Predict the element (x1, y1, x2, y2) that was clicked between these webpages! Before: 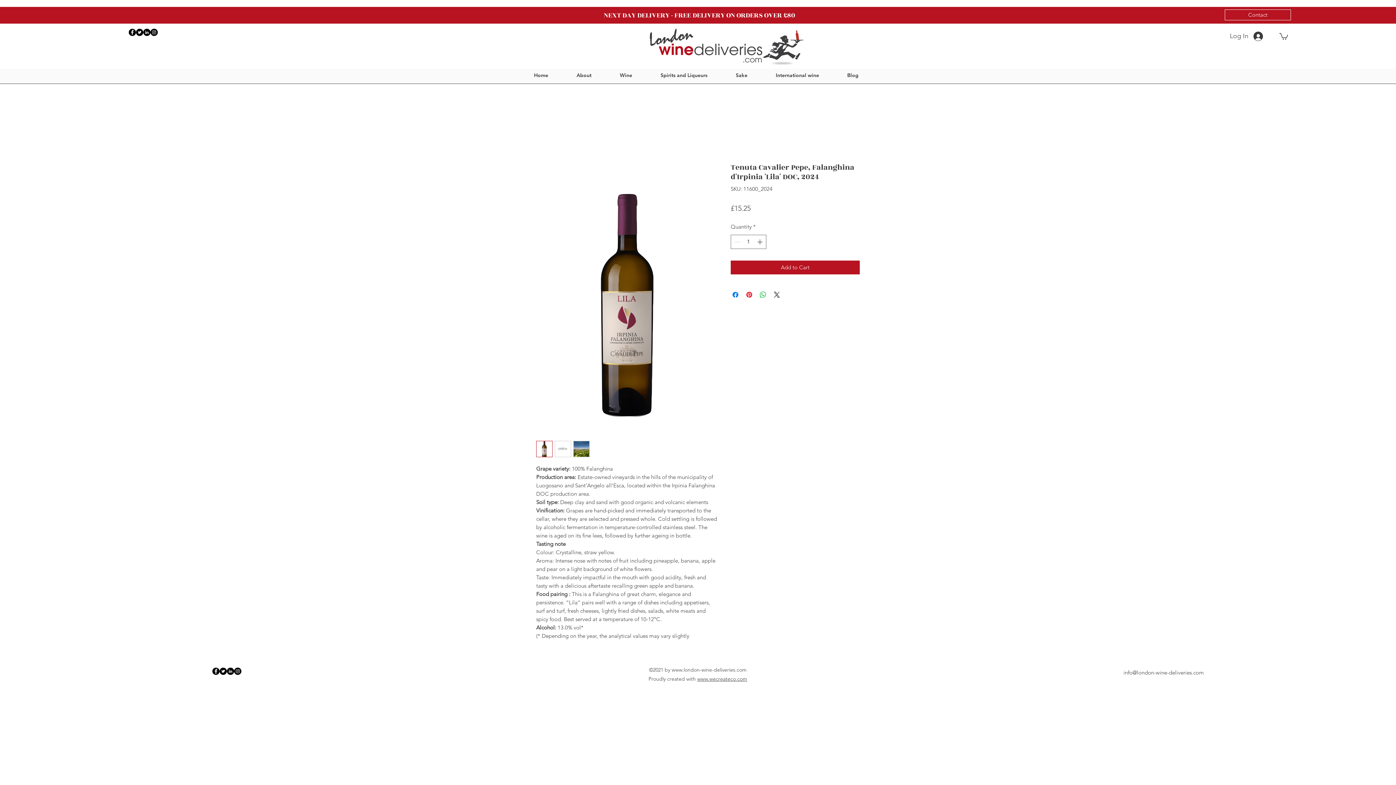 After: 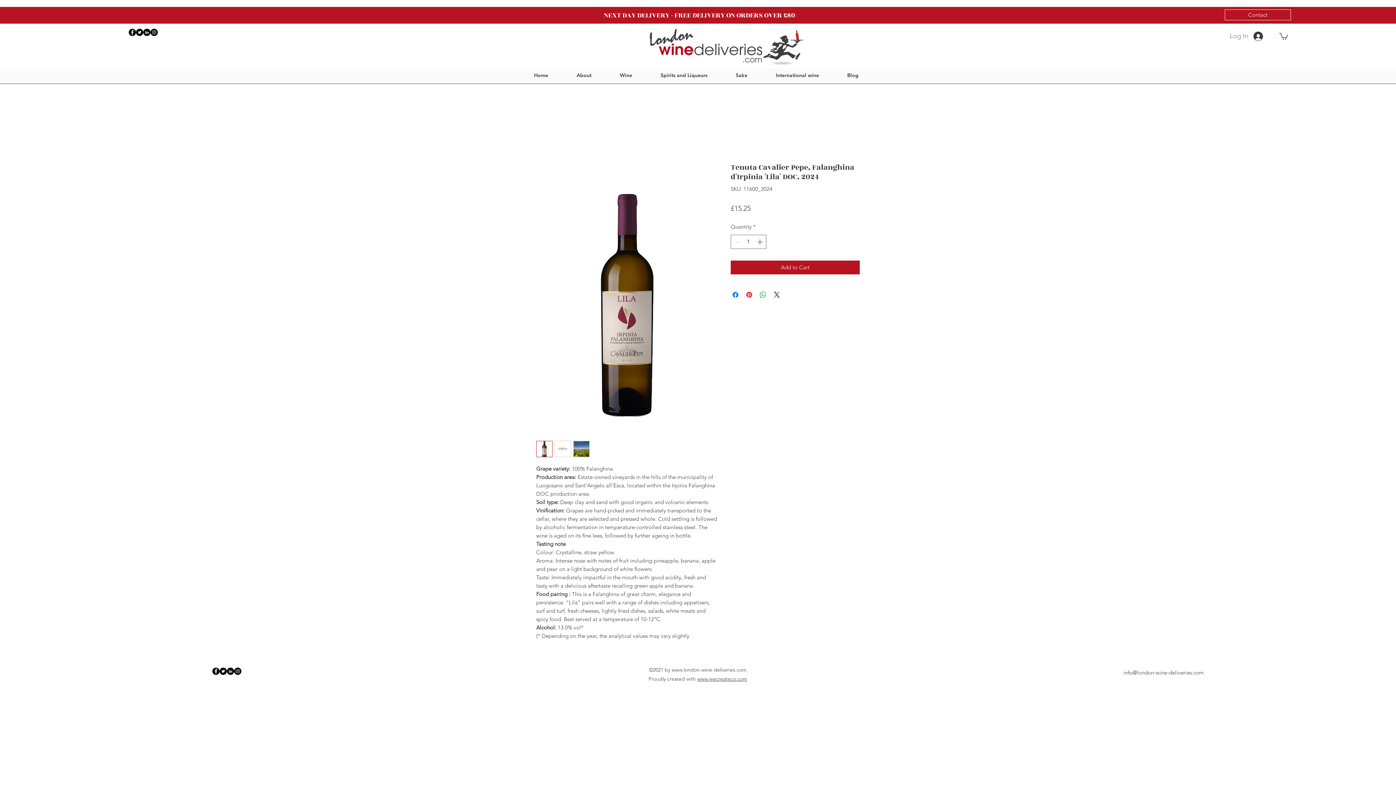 Action: label: Log In bbox: (1225, 28, 1268, 44)